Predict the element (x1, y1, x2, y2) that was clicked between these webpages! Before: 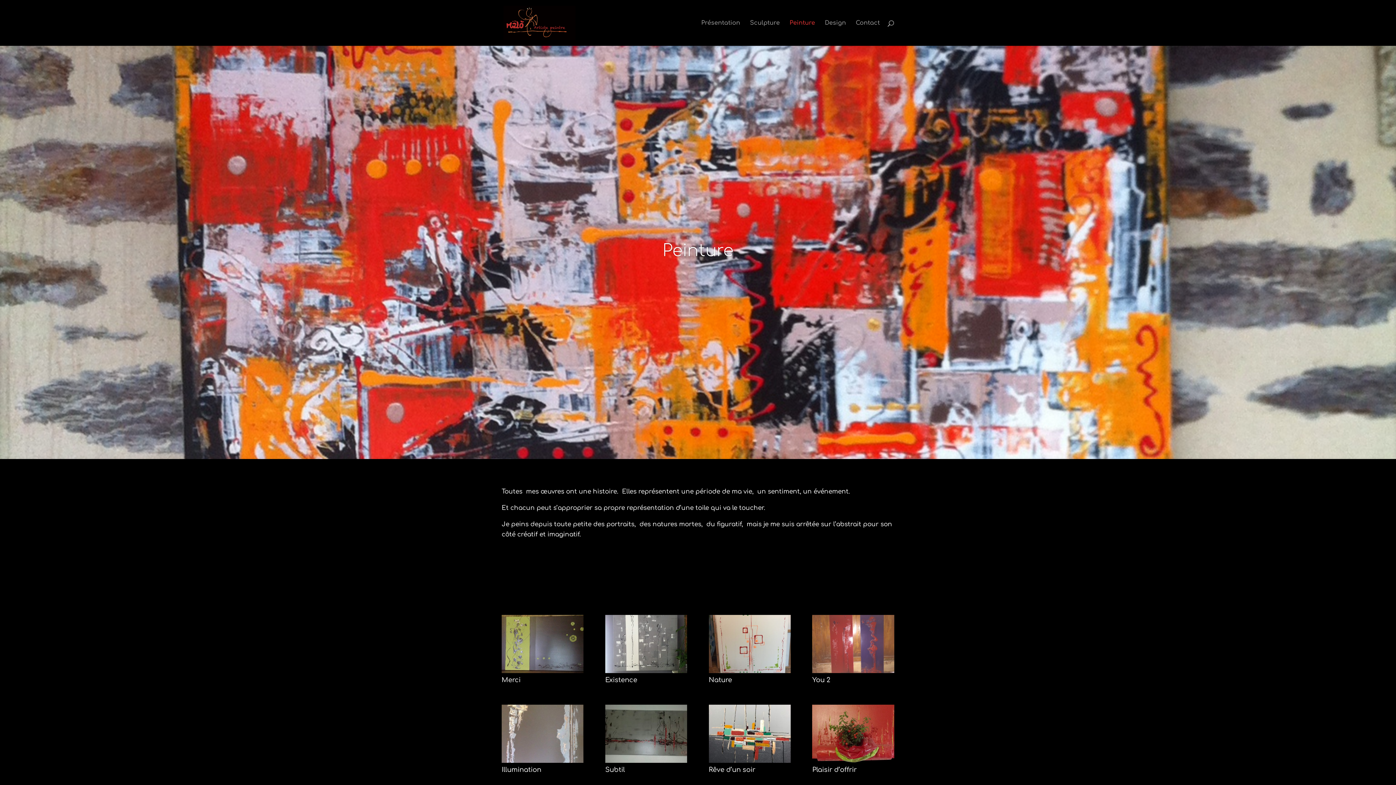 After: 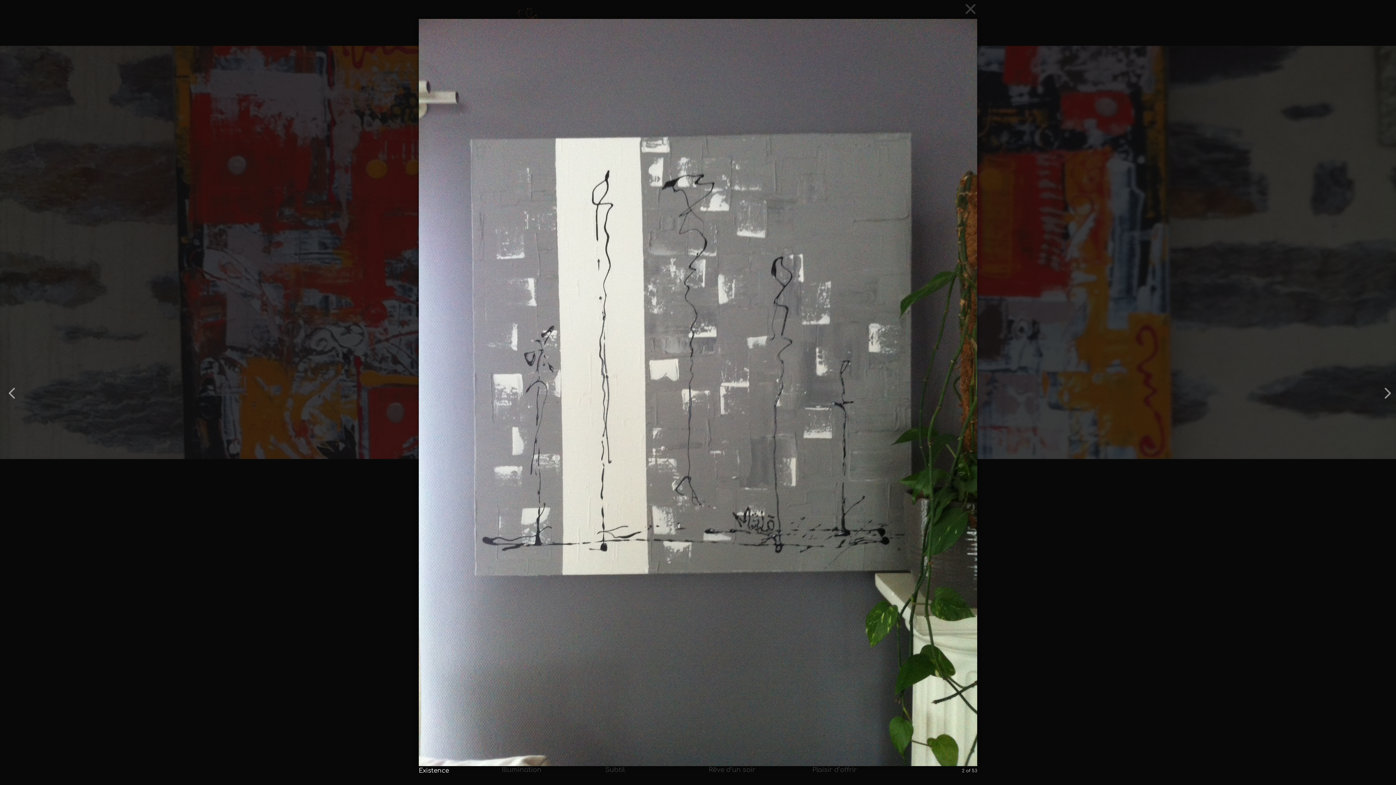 Action: bbox: (605, 668, 687, 674)